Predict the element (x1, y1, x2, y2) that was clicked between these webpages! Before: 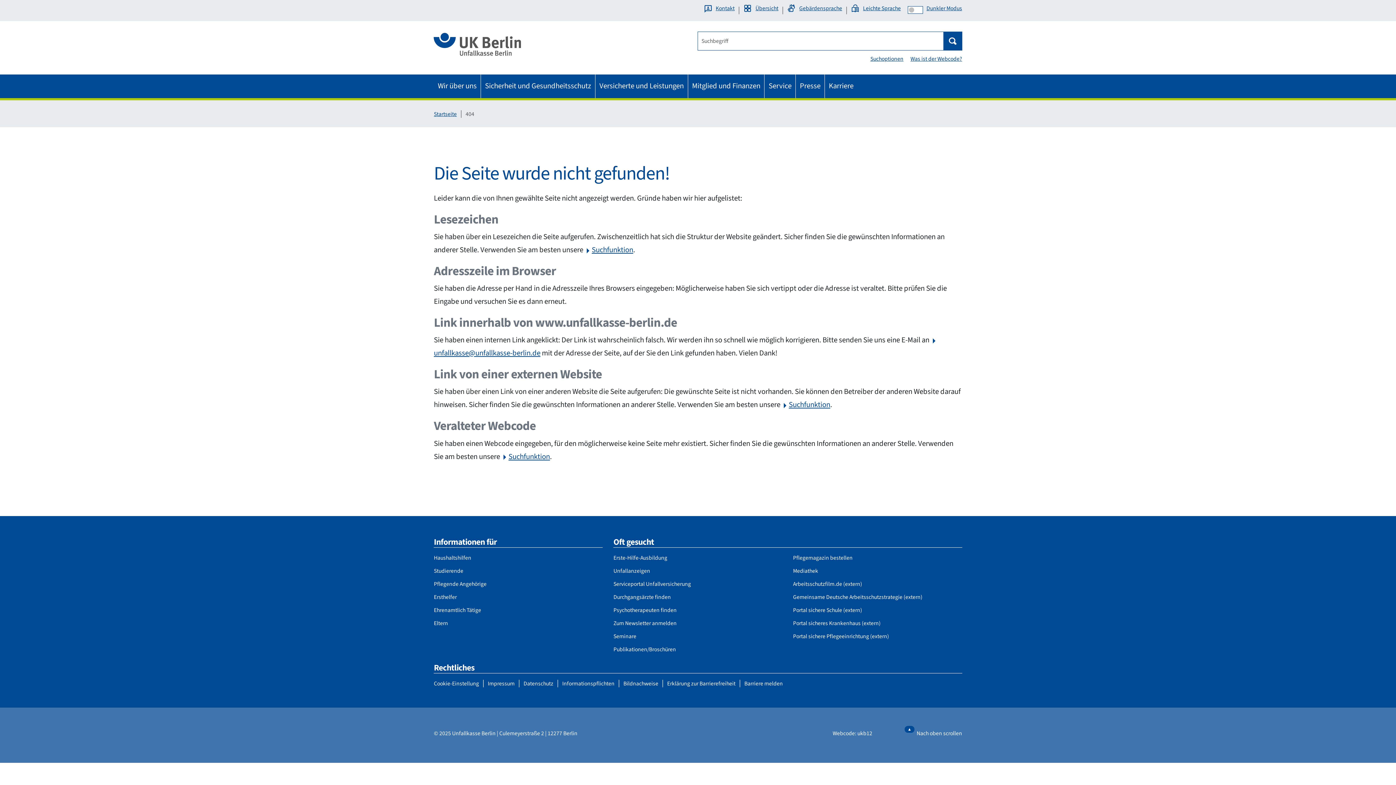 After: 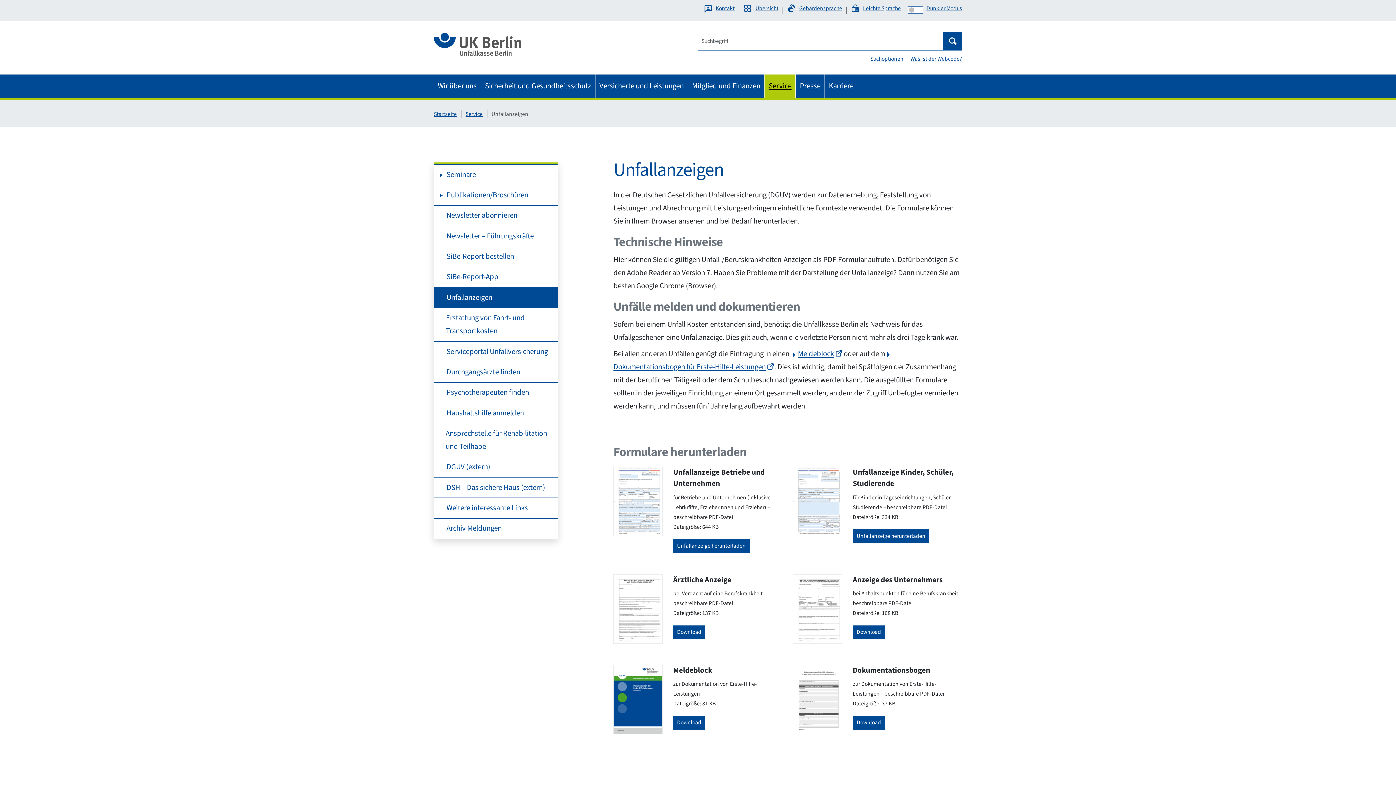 Action: label: Unfallanzeigen bbox: (613, 567, 650, 575)